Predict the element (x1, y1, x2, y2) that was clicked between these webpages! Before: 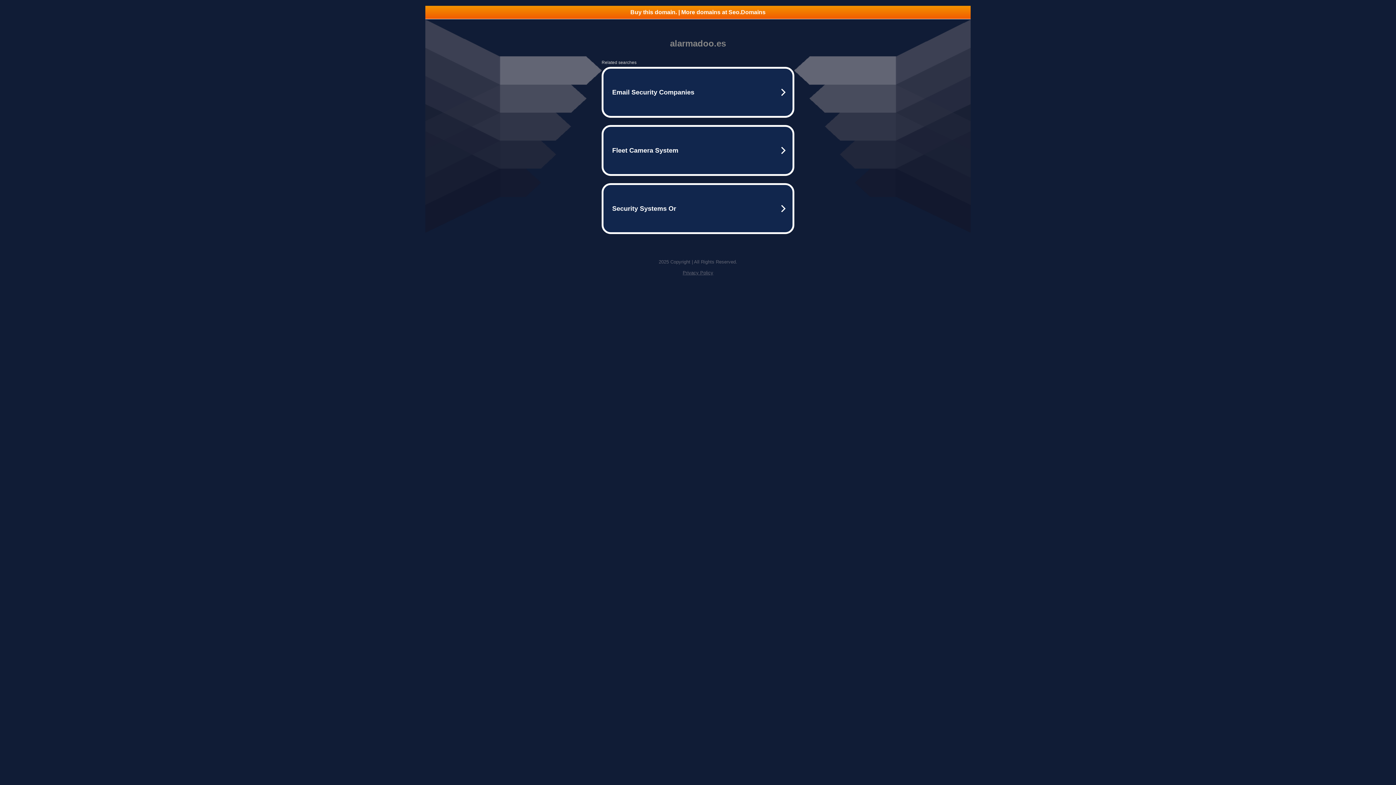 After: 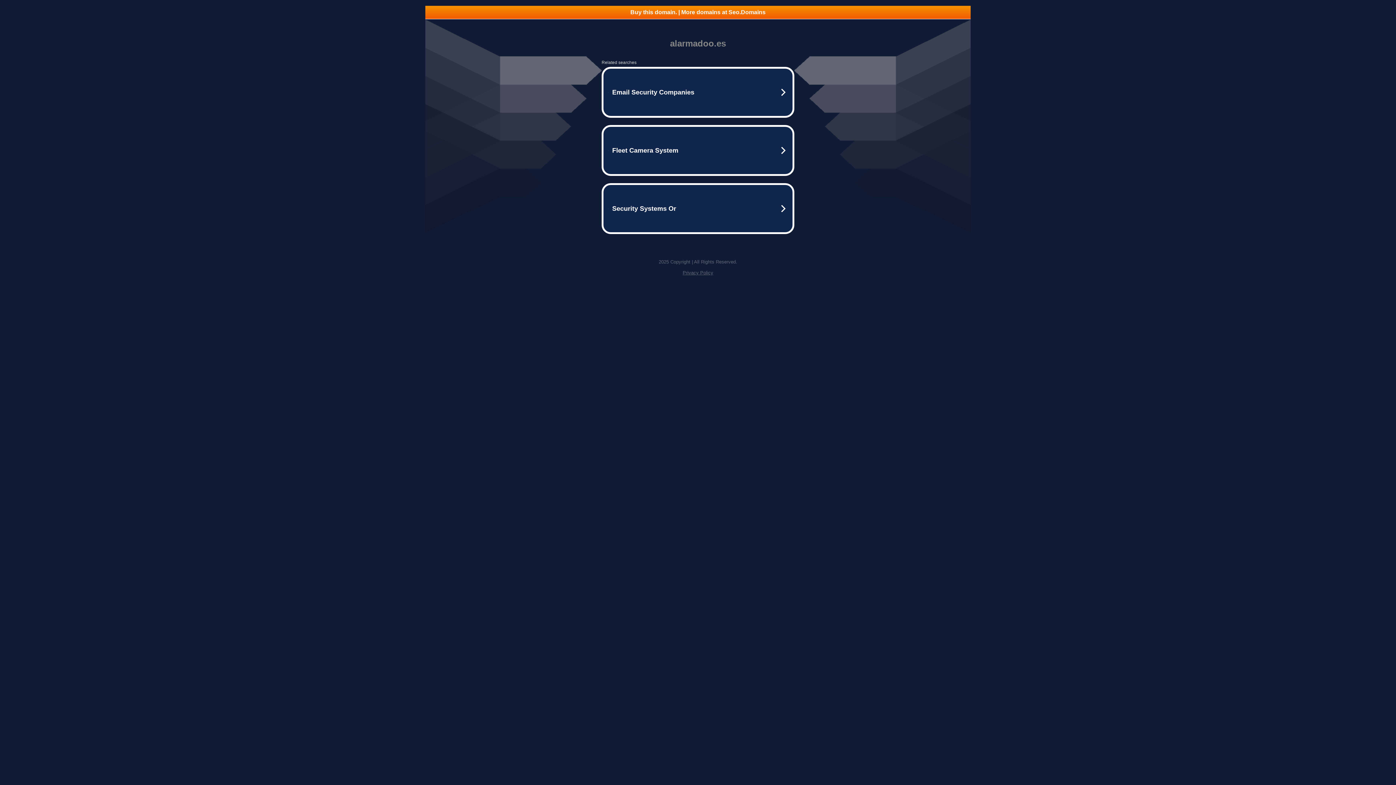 Action: bbox: (425, 5, 970, 18) label: Buy this domain. | More domains at Seo.Domains